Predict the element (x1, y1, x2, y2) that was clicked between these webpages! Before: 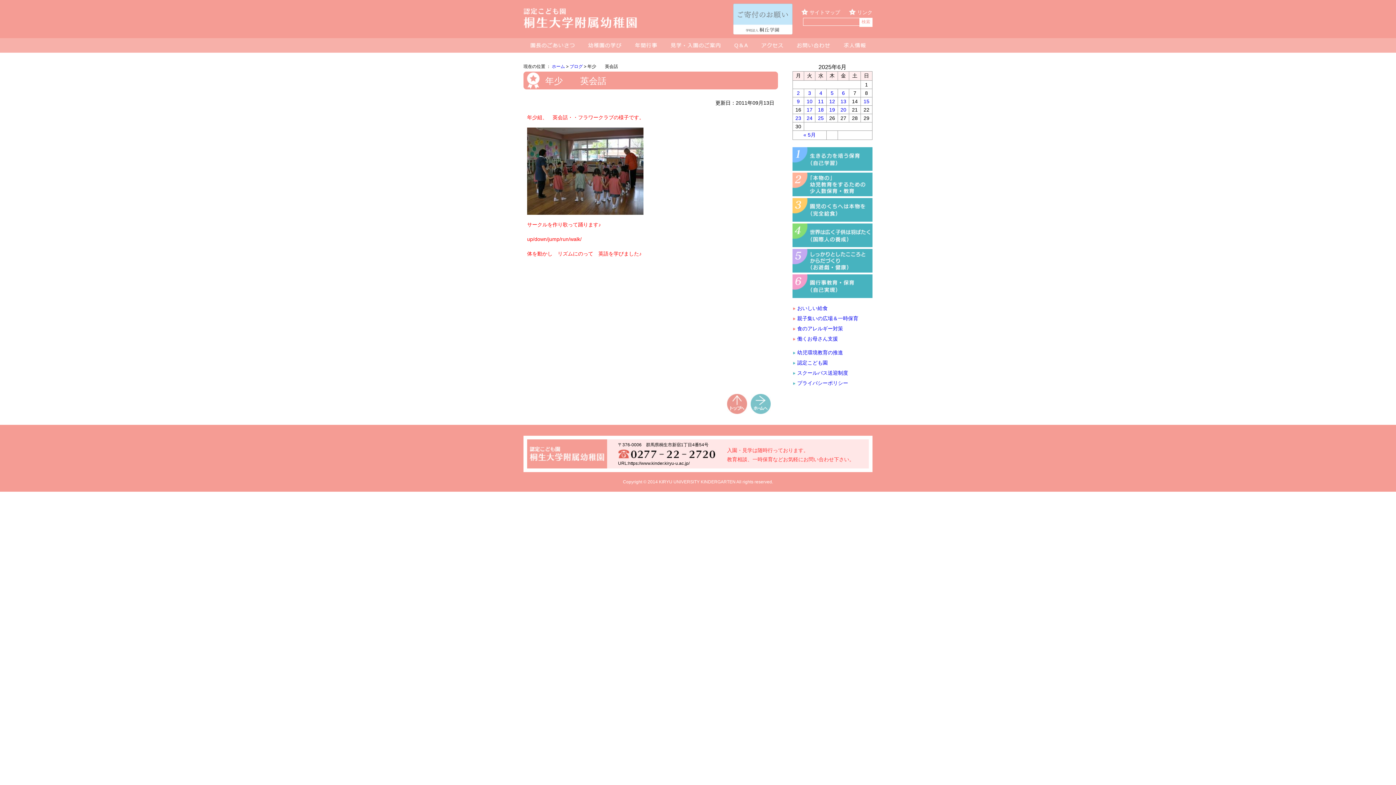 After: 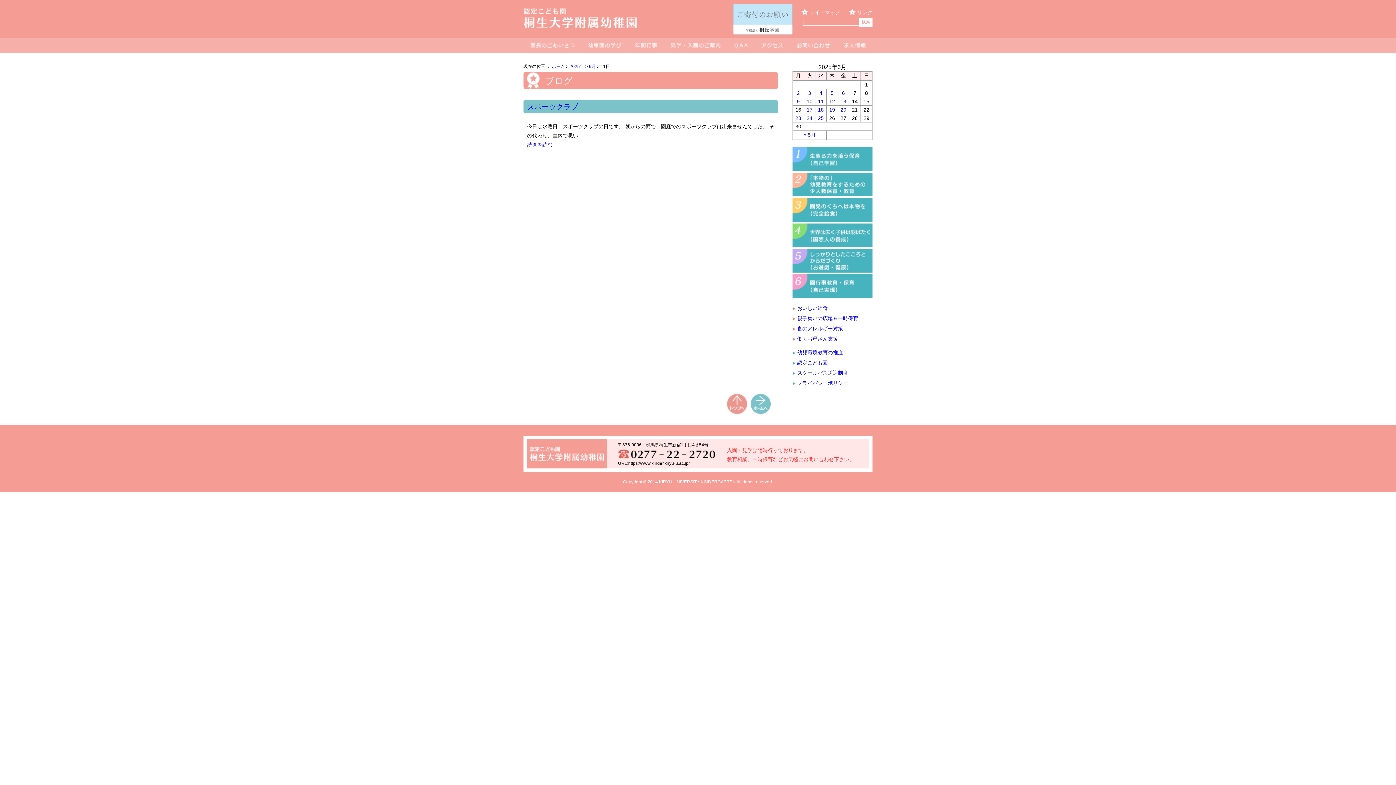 Action: label: 11 bbox: (818, 98, 824, 104)